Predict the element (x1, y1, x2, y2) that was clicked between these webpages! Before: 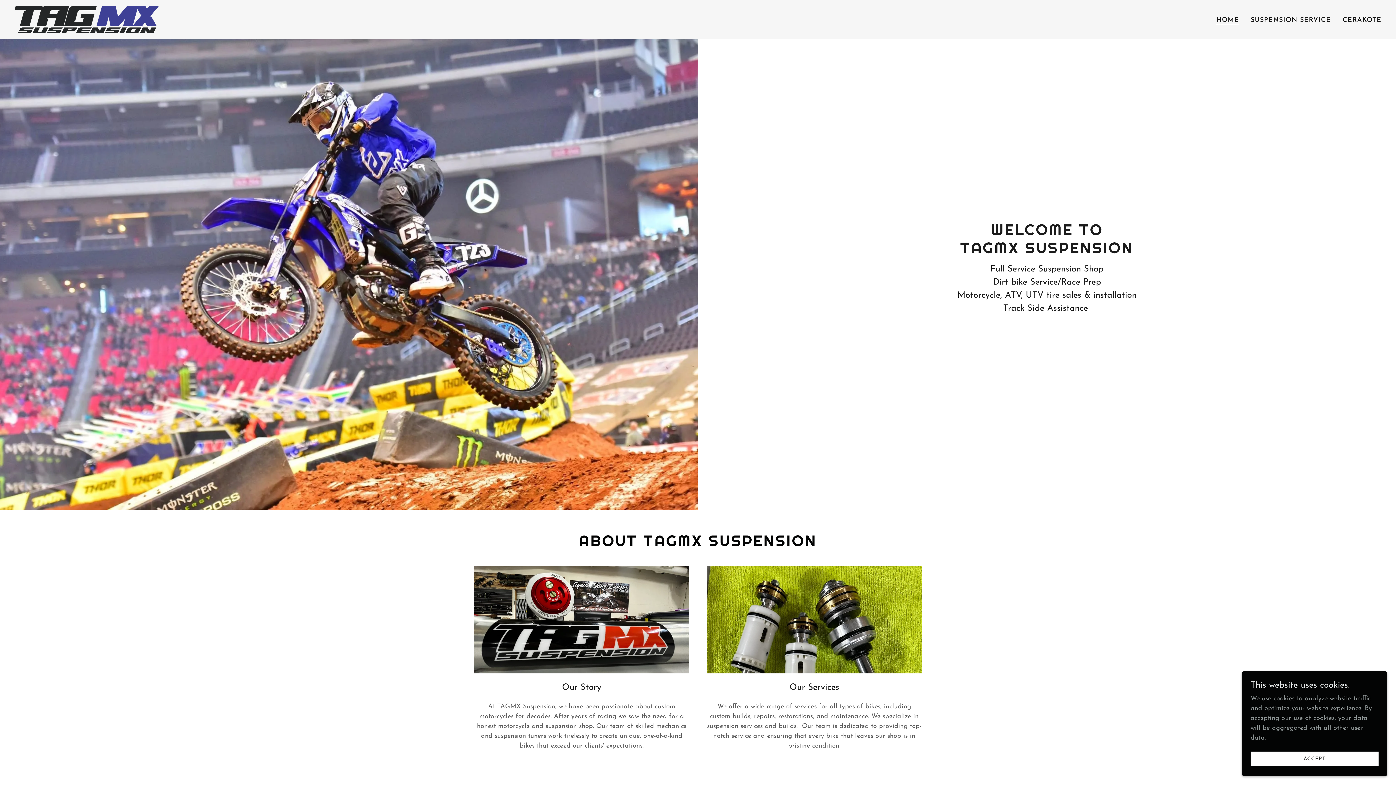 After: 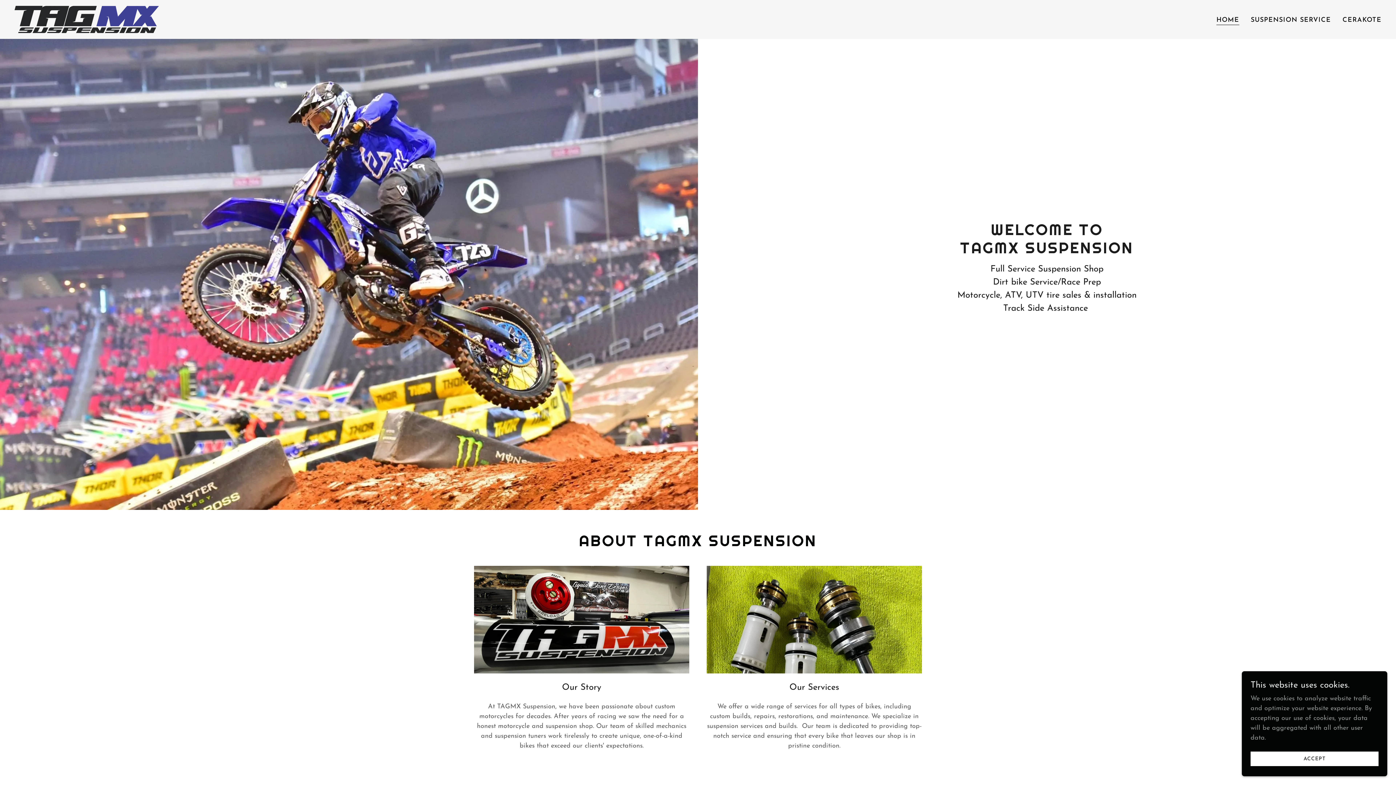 Action: bbox: (14, 15, 158, 22)